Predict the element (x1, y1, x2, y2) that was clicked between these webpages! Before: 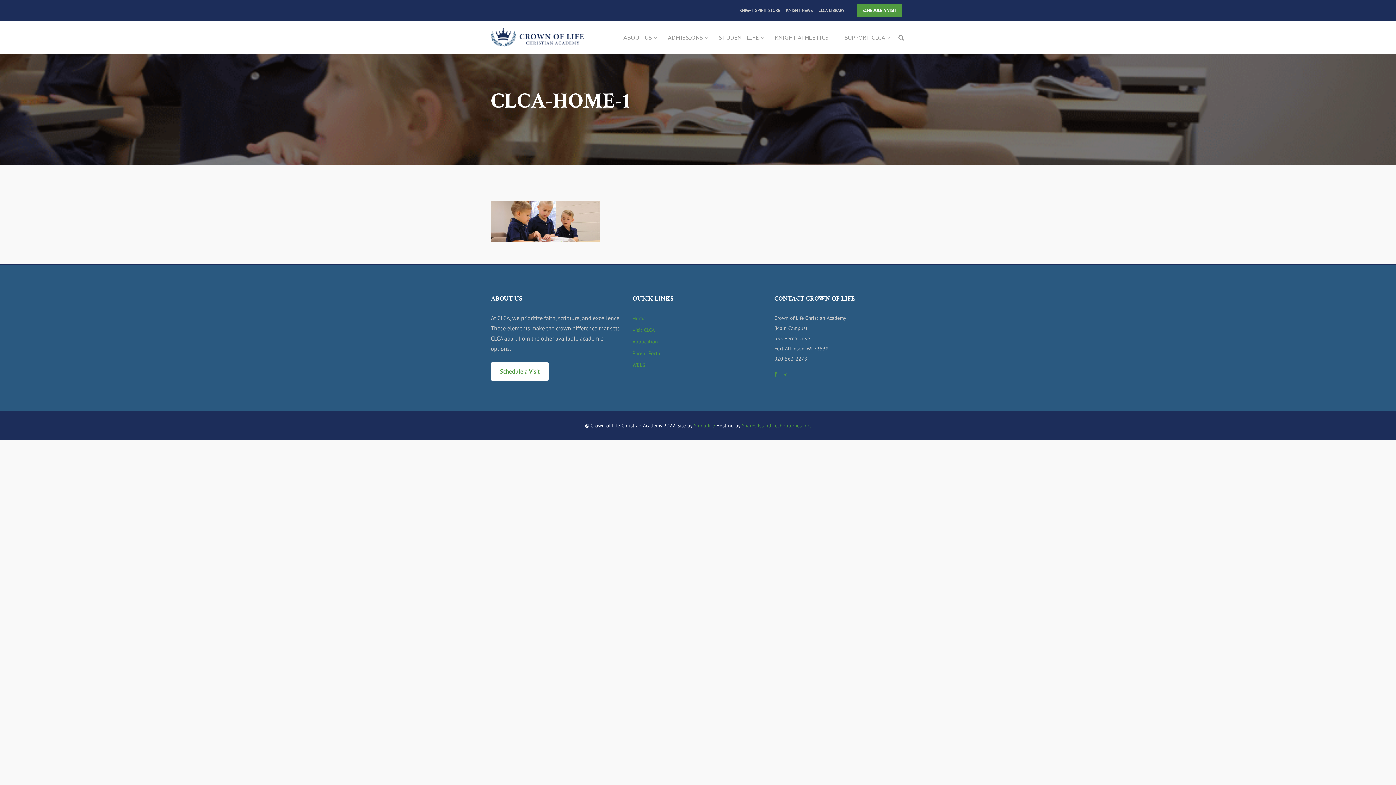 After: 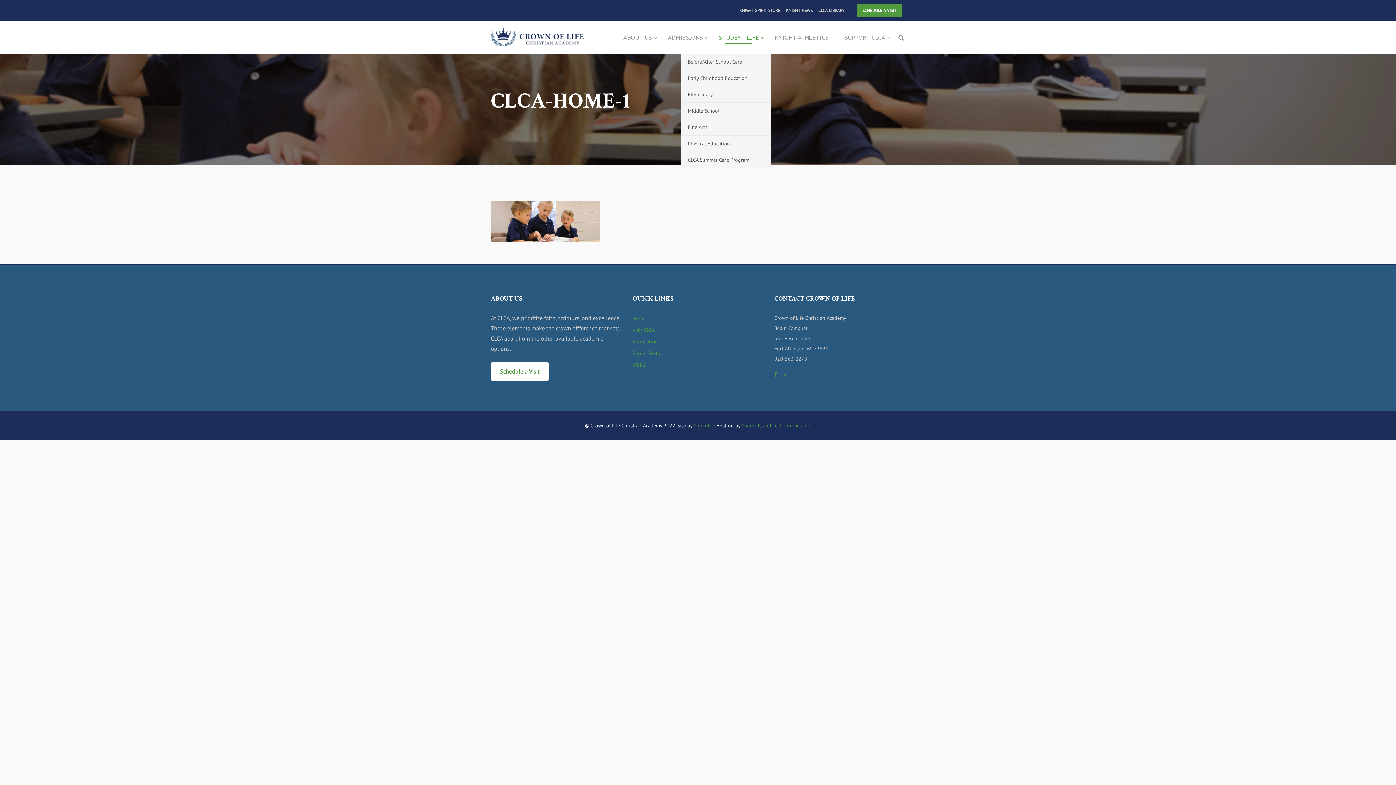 Action: bbox: (711, 21, 766, 53) label: STUDENT LIFE